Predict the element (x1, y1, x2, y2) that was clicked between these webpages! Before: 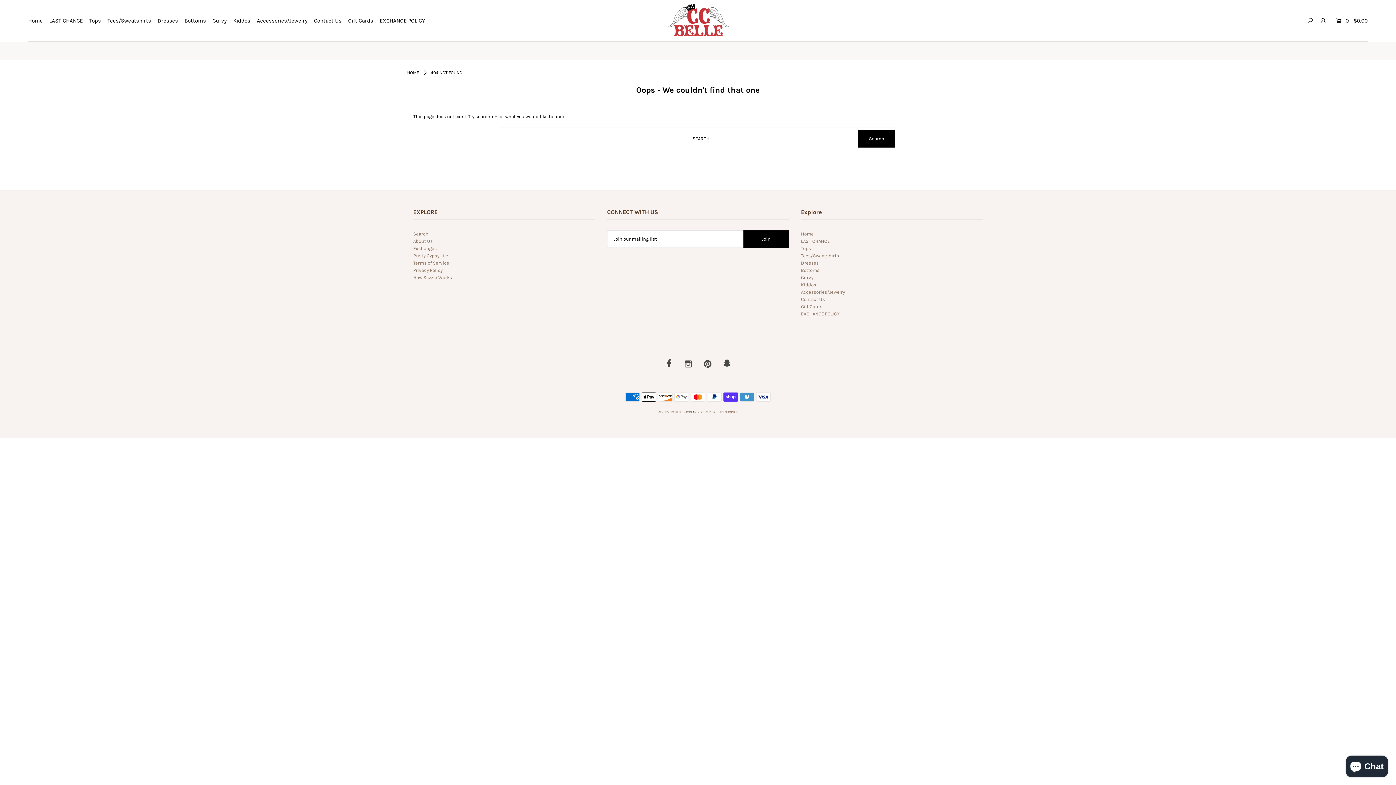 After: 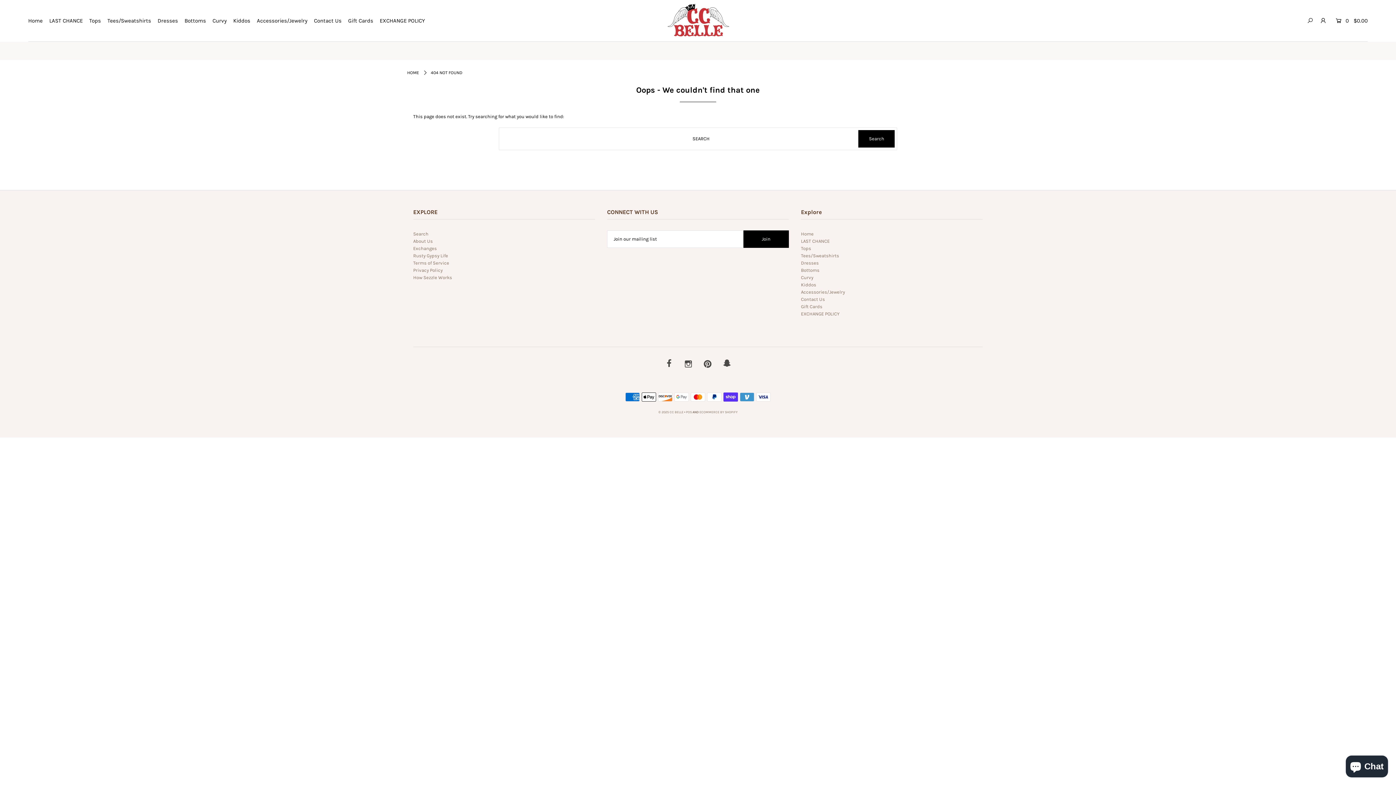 Action: bbox: (666, 15, 729, 24)